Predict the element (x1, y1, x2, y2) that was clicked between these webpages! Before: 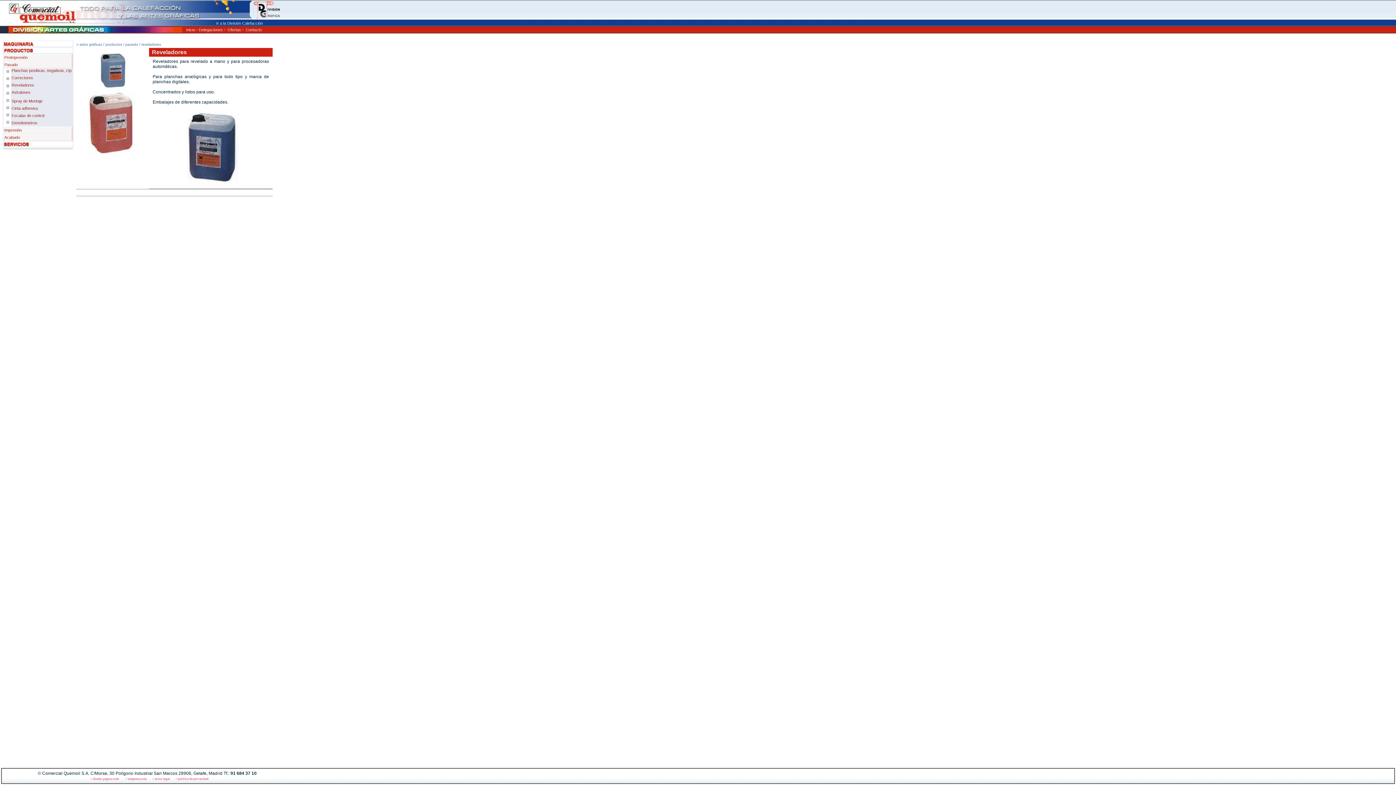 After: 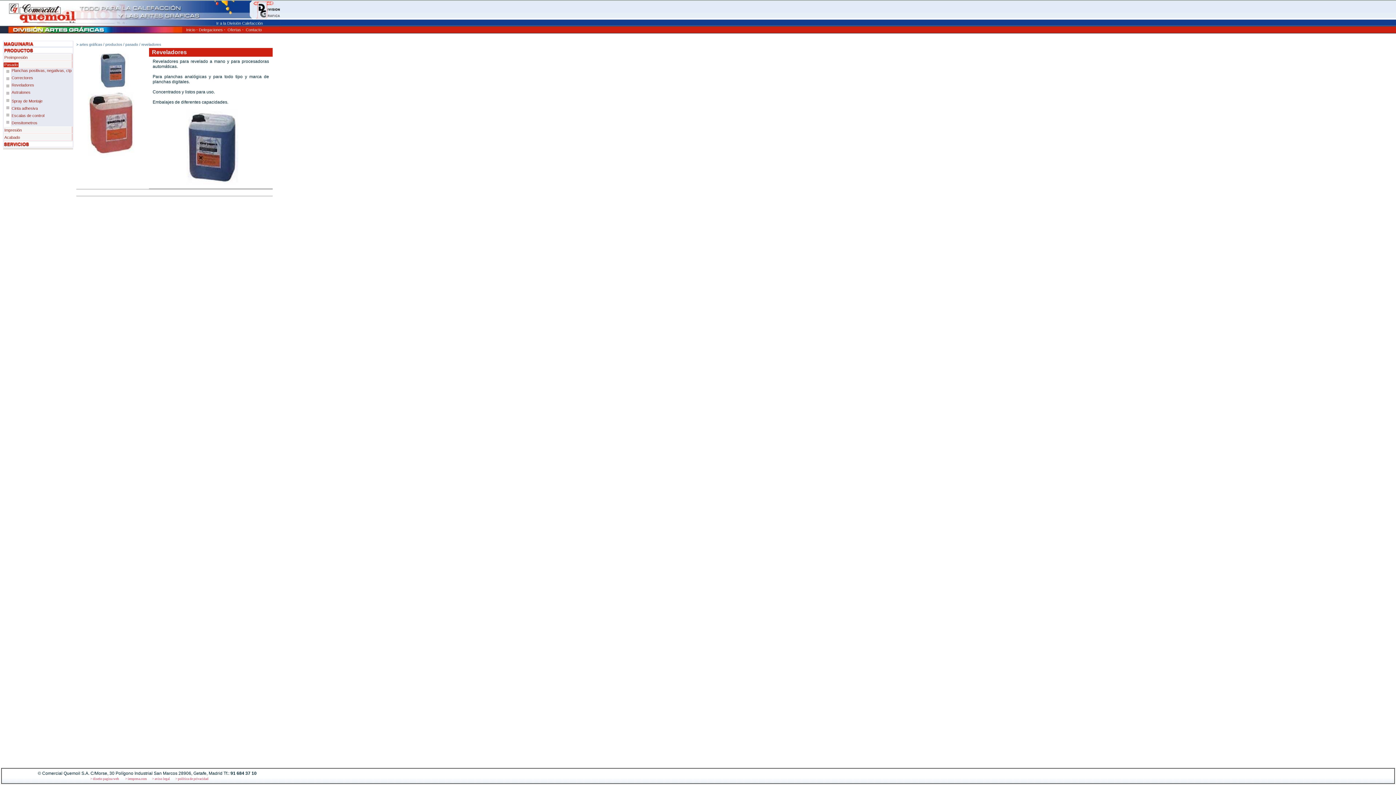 Action: label: Pasado bbox: (3, 62, 18, 66)